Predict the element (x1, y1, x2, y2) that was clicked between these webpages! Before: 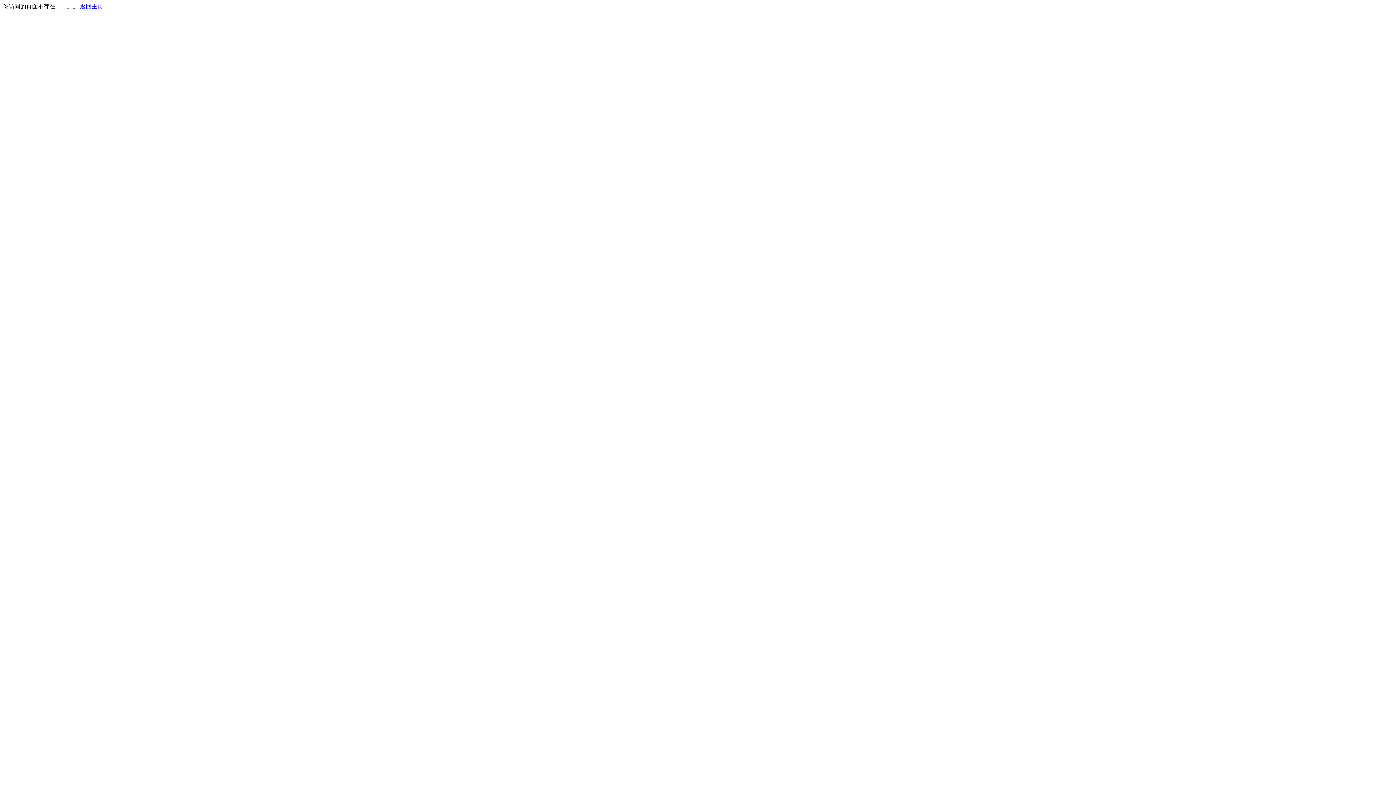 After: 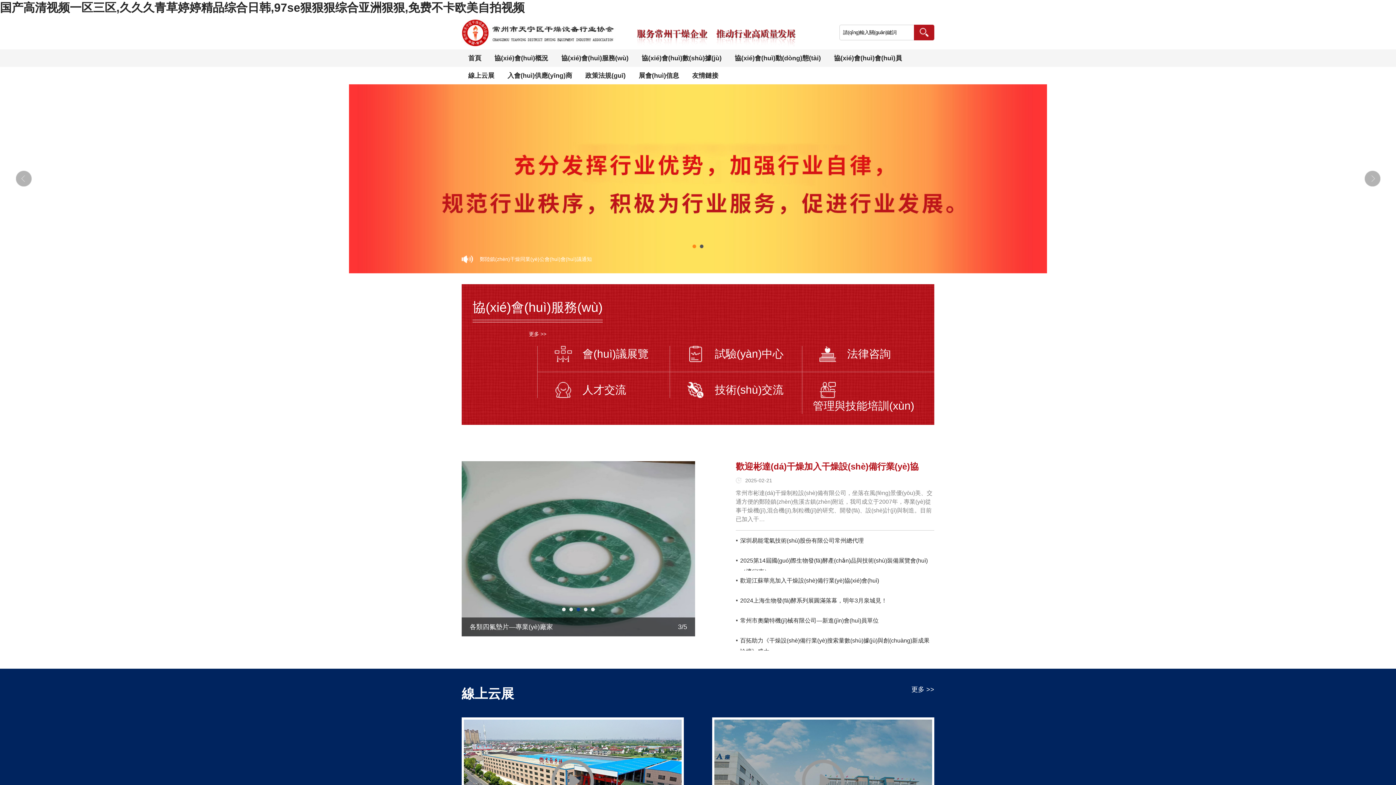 Action: label: 返回主页 bbox: (80, 3, 103, 9)